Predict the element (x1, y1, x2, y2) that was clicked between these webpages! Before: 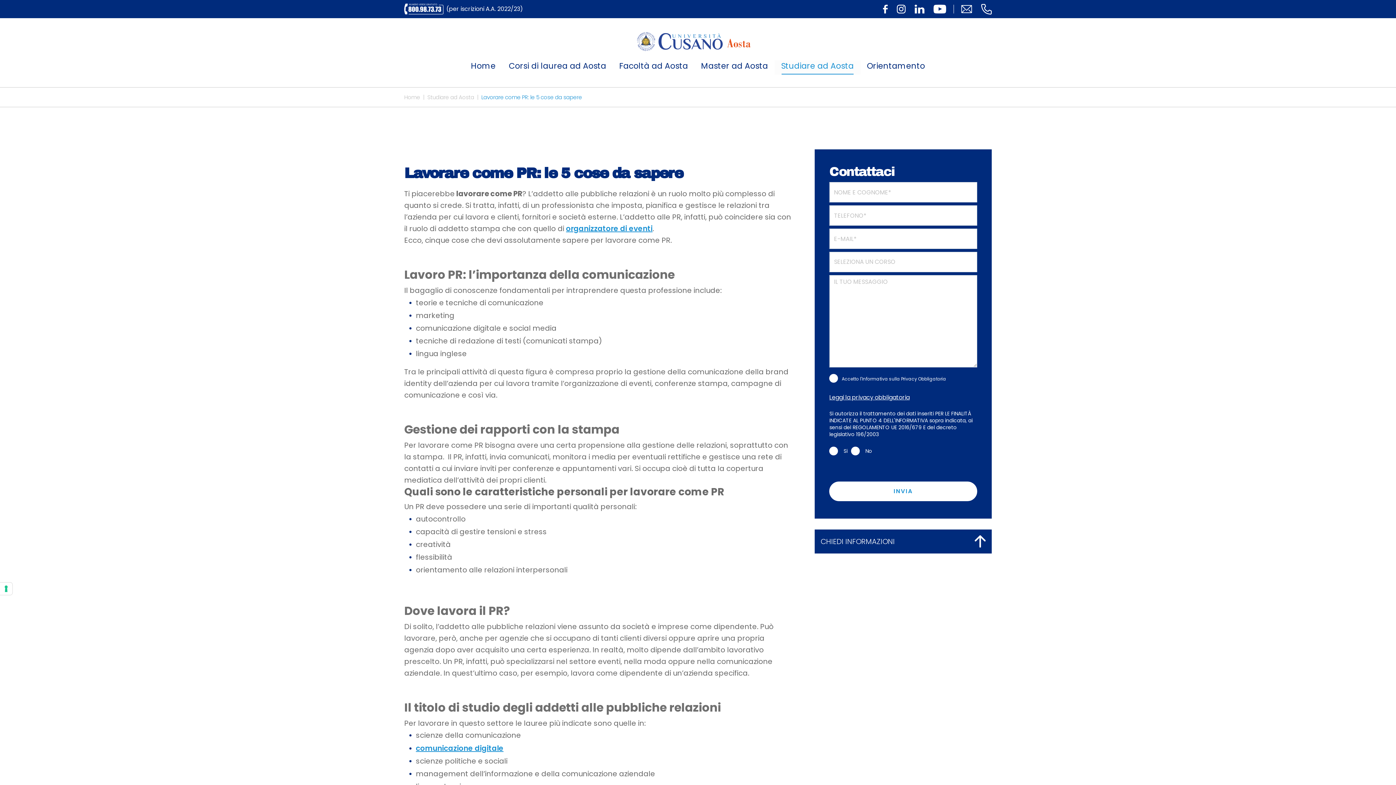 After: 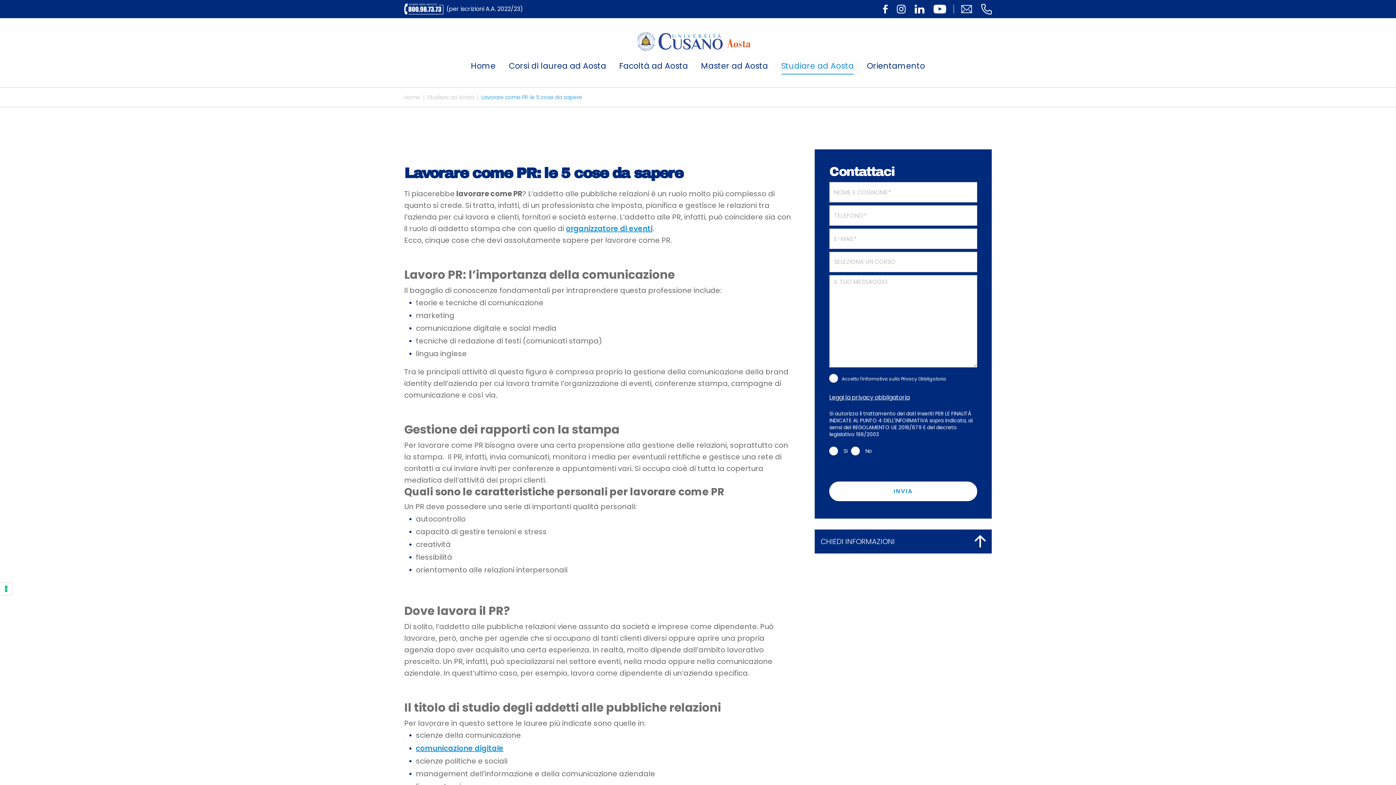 Action: bbox: (981, 3, 992, 14)